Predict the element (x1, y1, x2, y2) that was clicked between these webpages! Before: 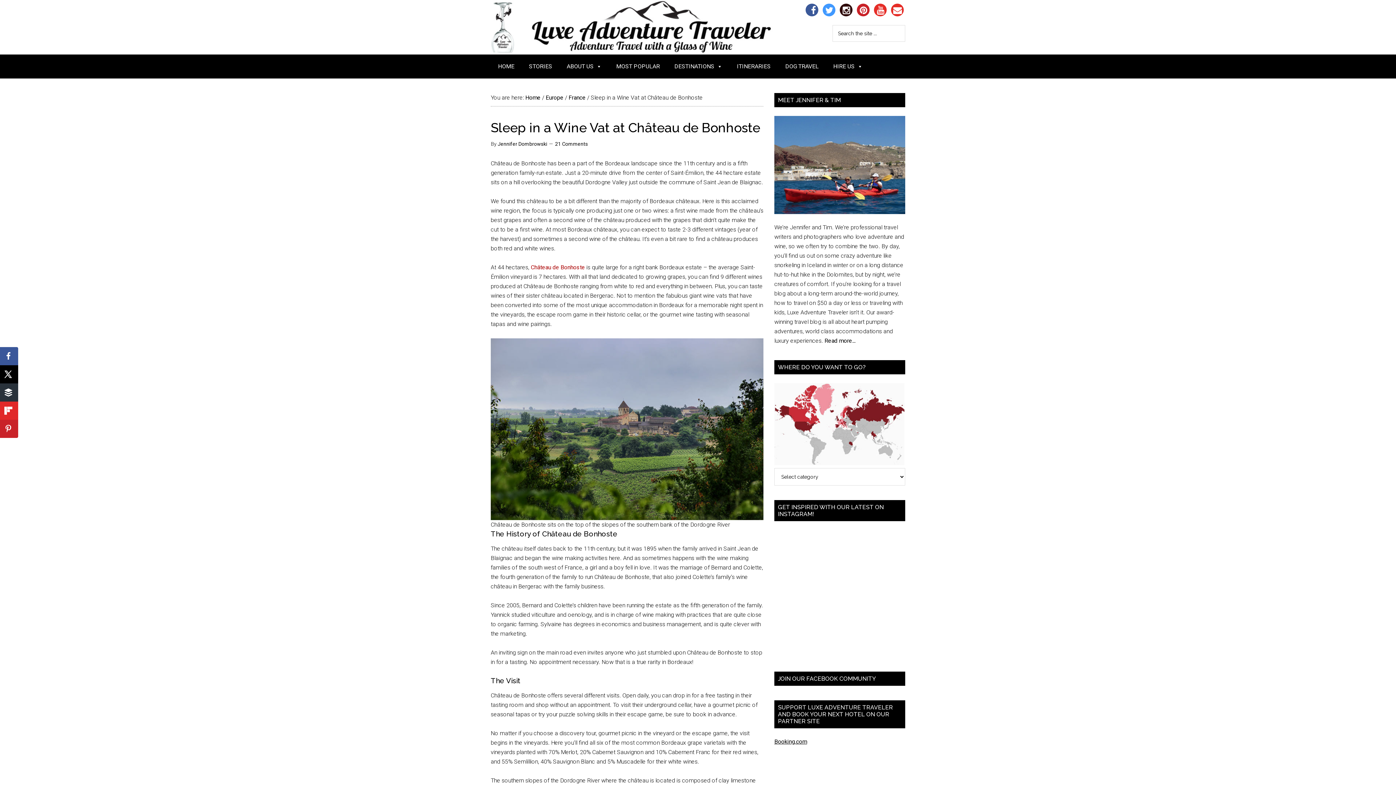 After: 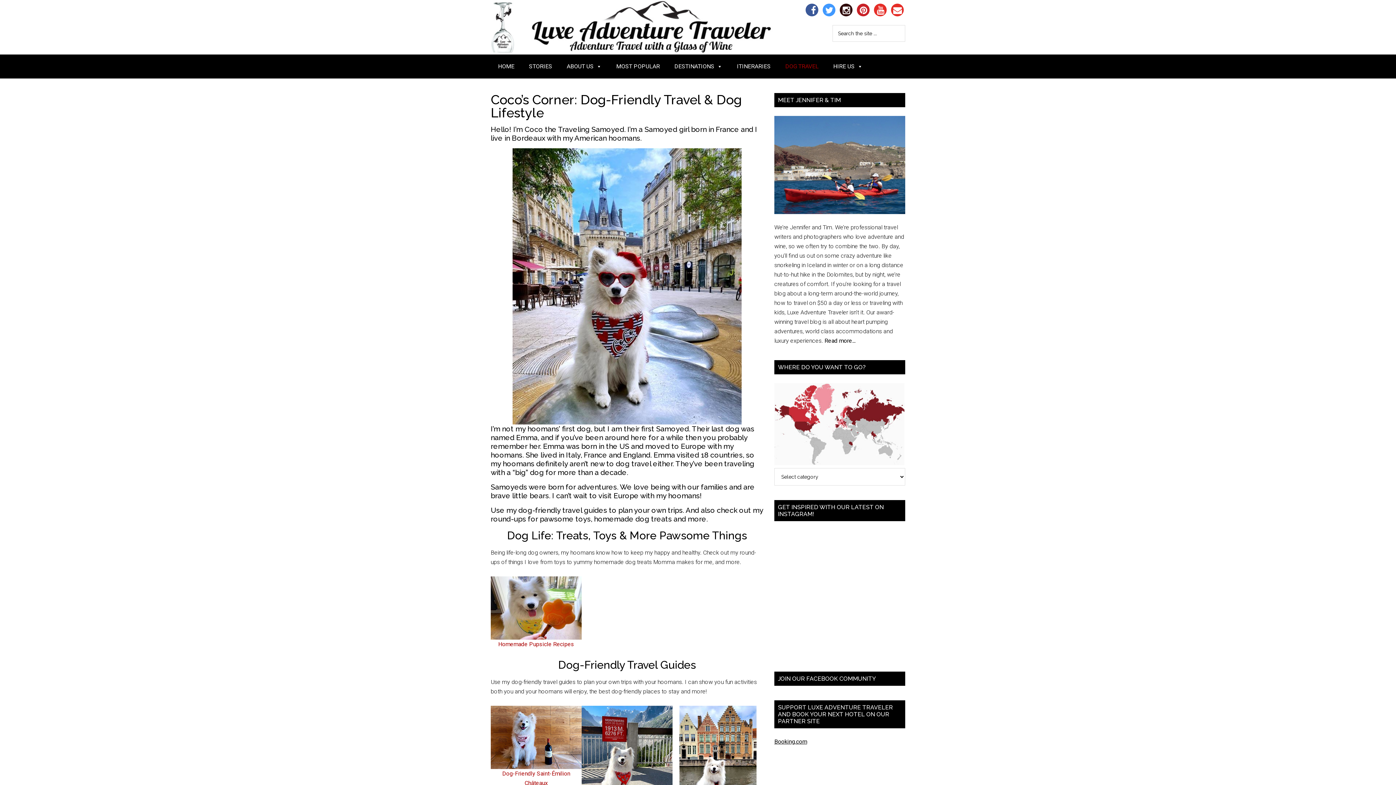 Action: label: DOG TRAVEL bbox: (778, 54, 826, 78)